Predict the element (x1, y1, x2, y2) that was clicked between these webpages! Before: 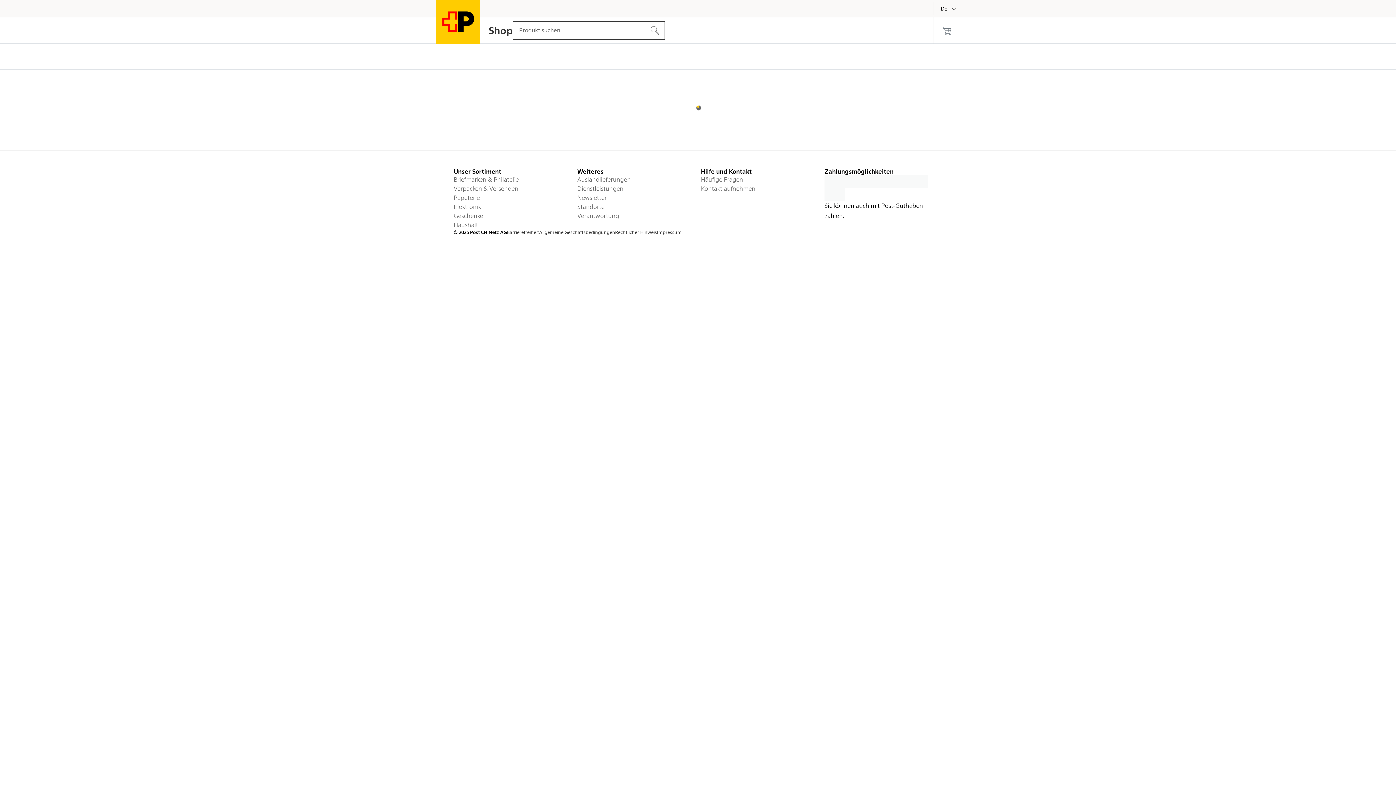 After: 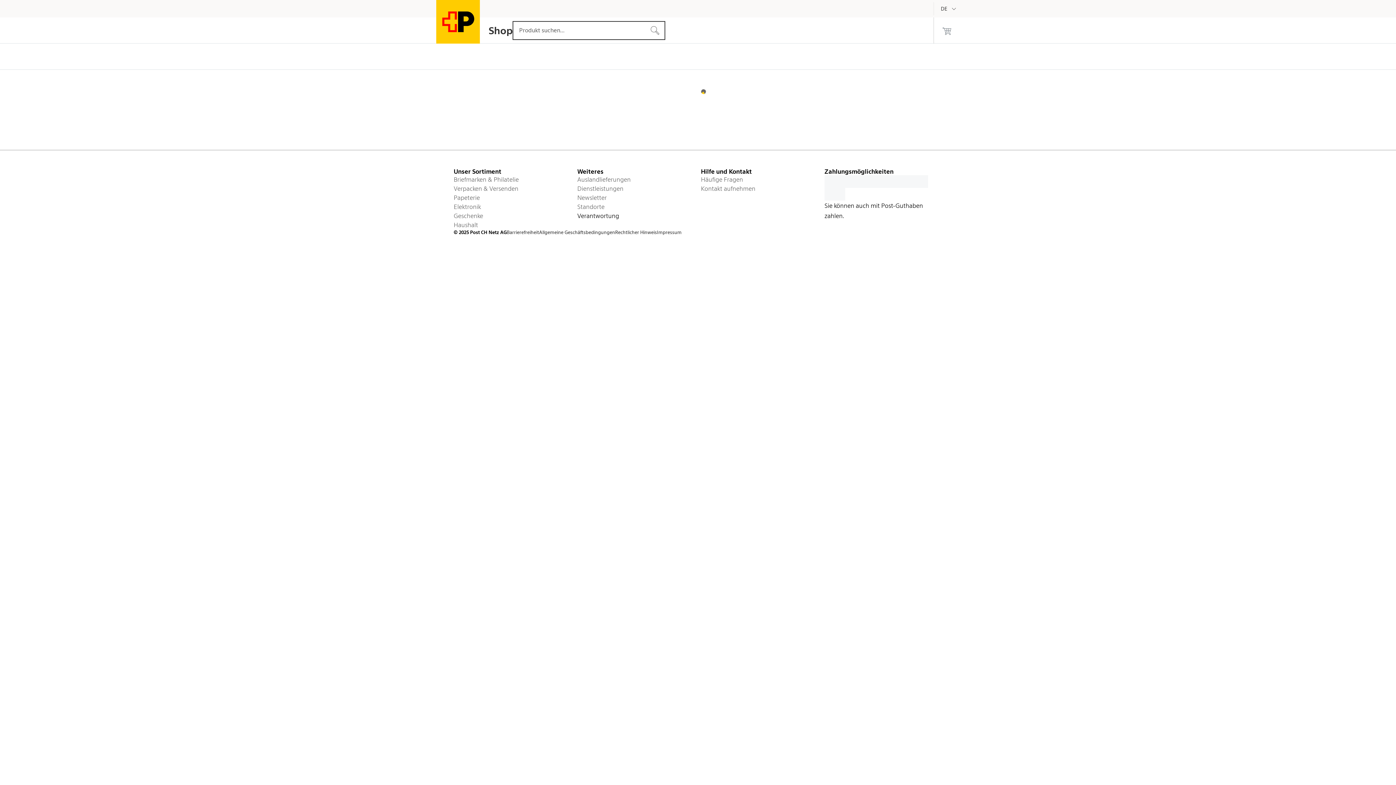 Action: label: Verantwortung bbox: (577, 211, 695, 220)